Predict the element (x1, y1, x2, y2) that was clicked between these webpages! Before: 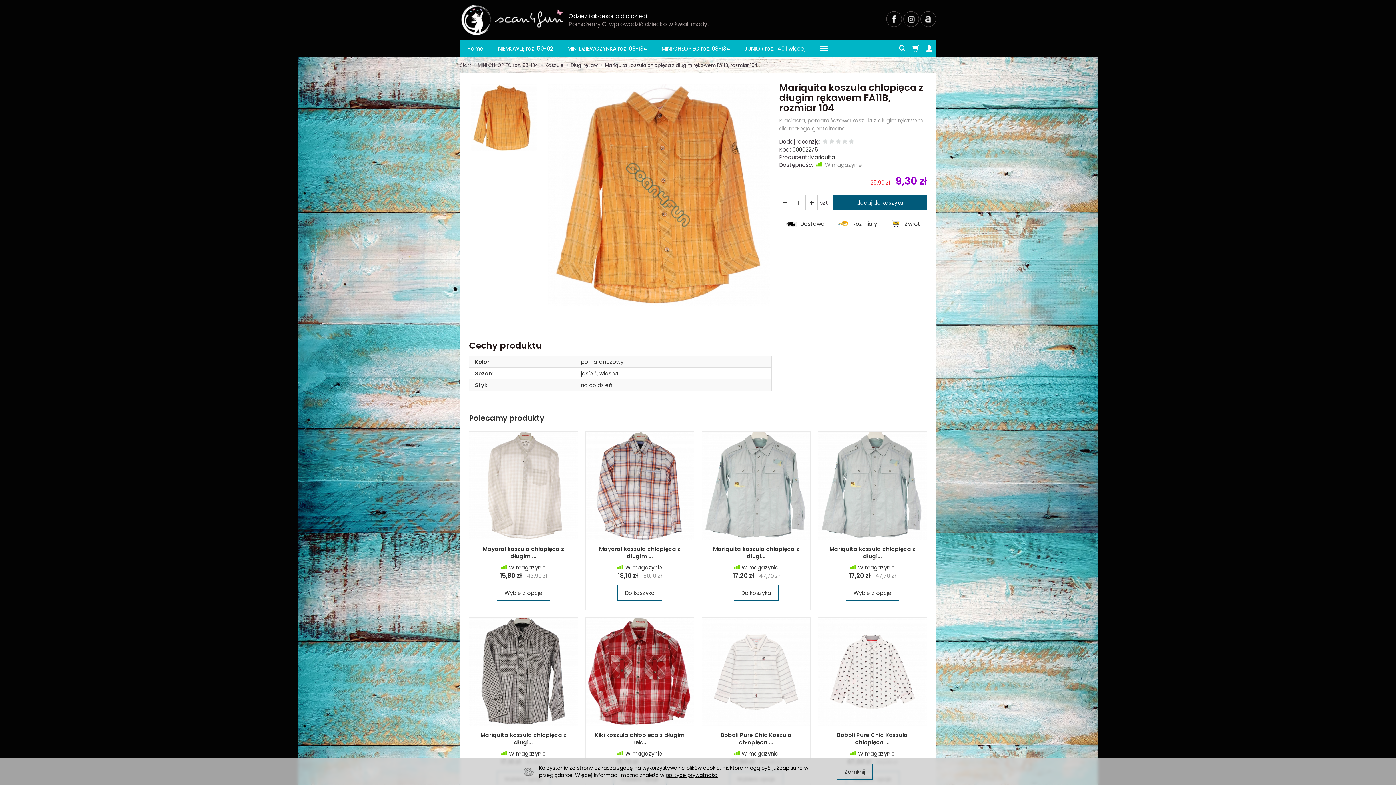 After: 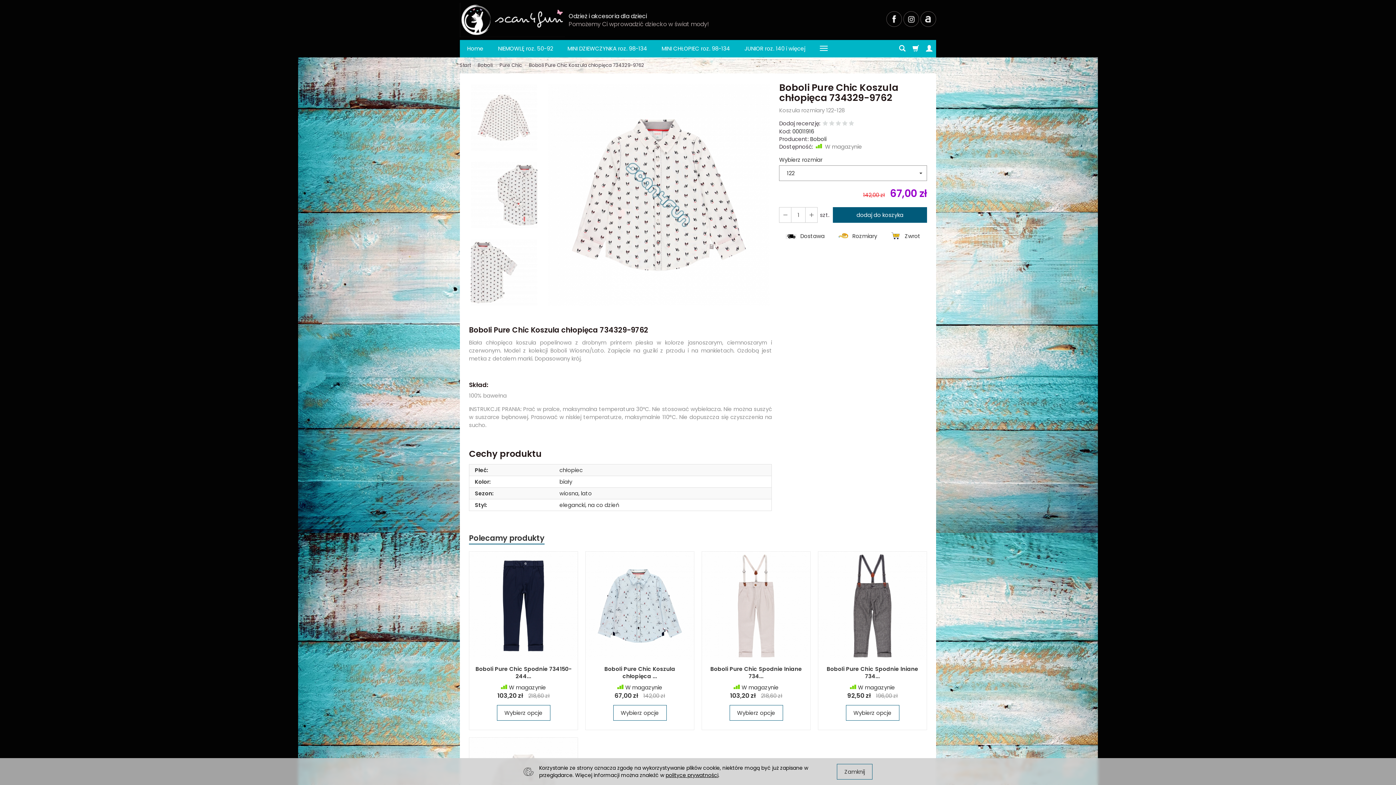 Action: bbox: (818, 618, 926, 726)